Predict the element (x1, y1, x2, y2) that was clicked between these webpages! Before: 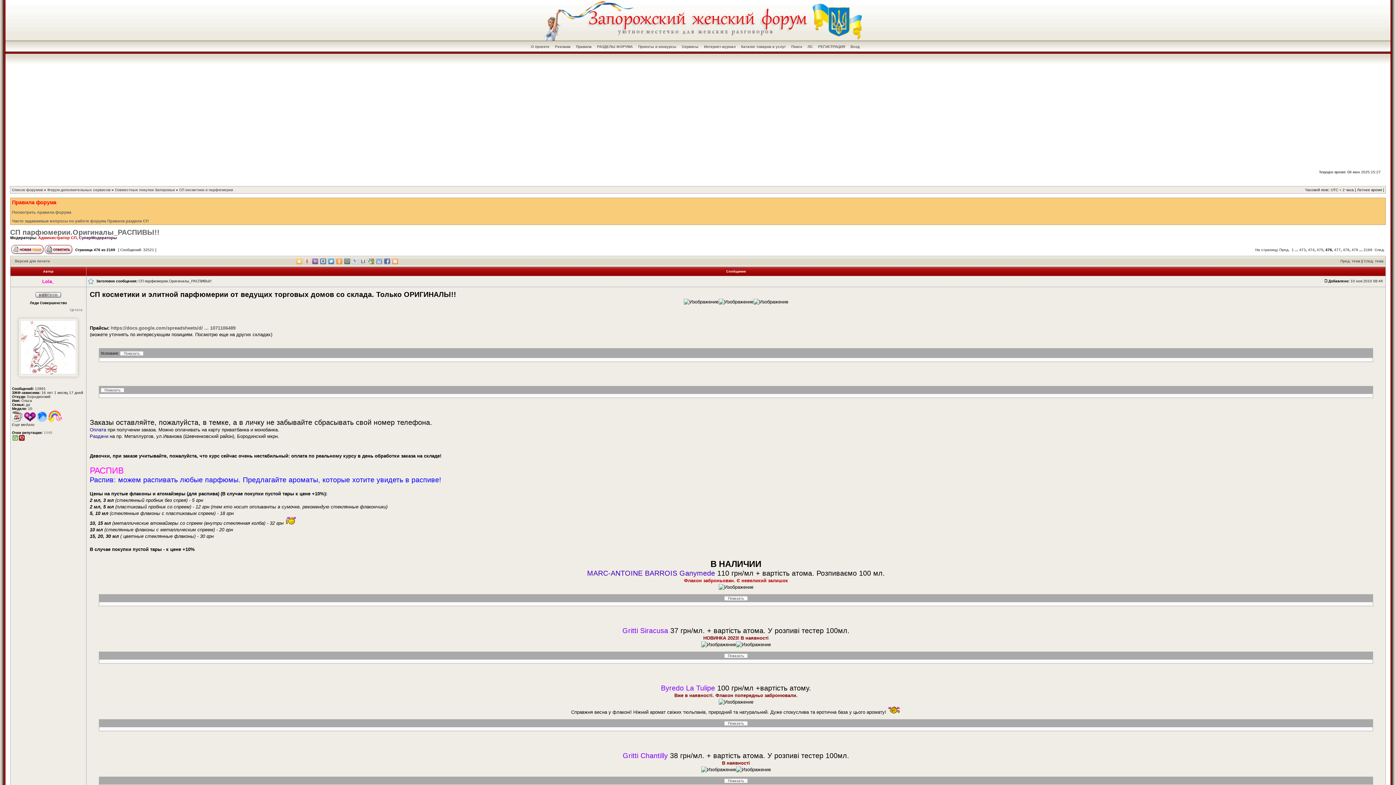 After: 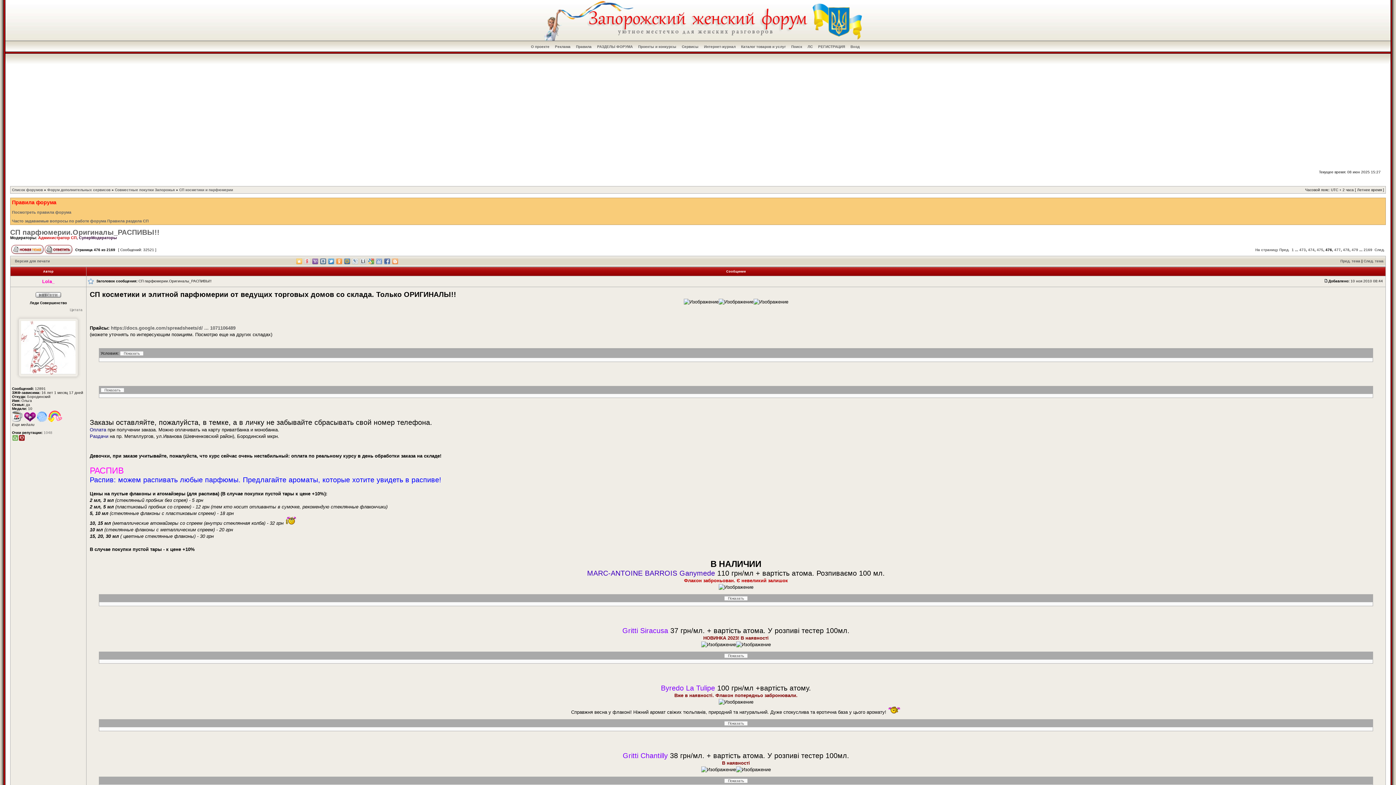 Action: bbox: (344, 258, 350, 264)